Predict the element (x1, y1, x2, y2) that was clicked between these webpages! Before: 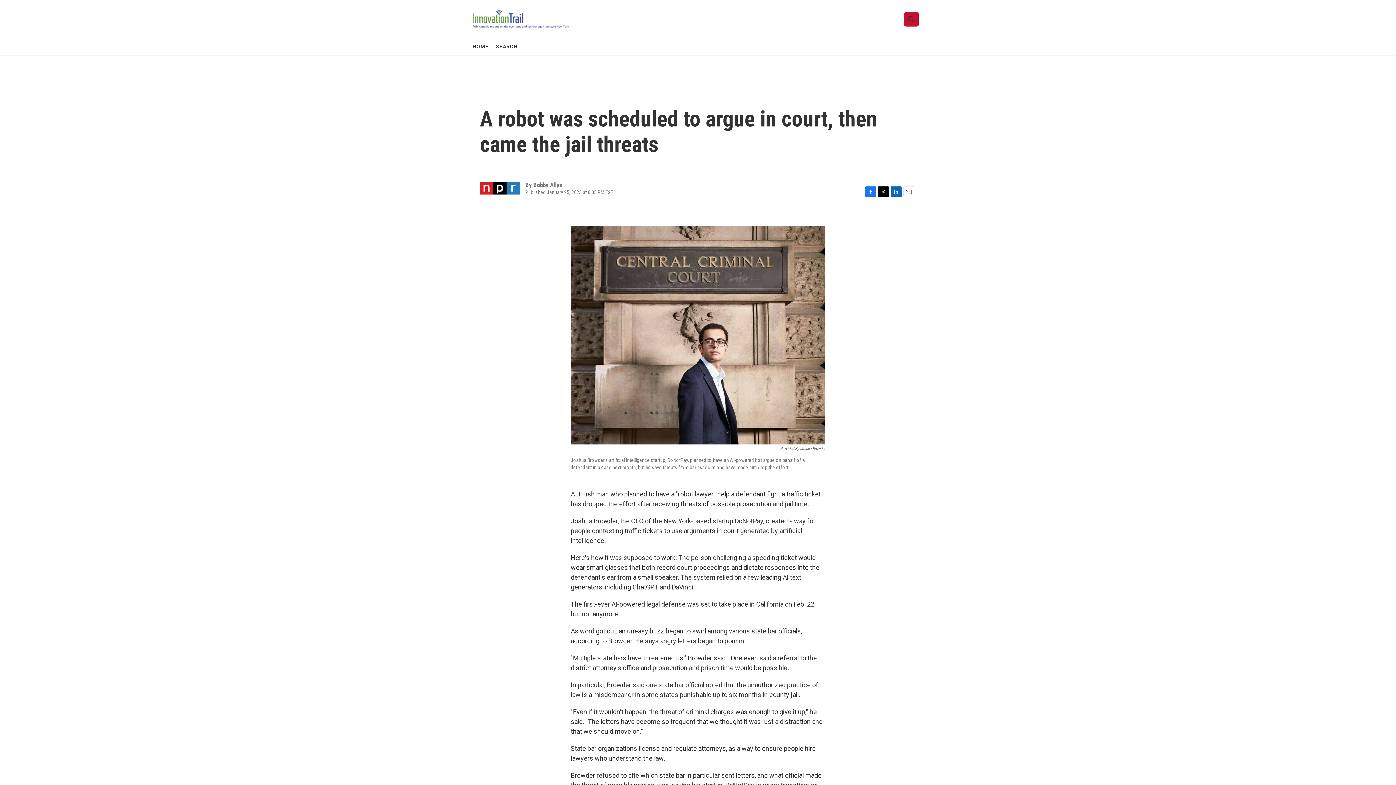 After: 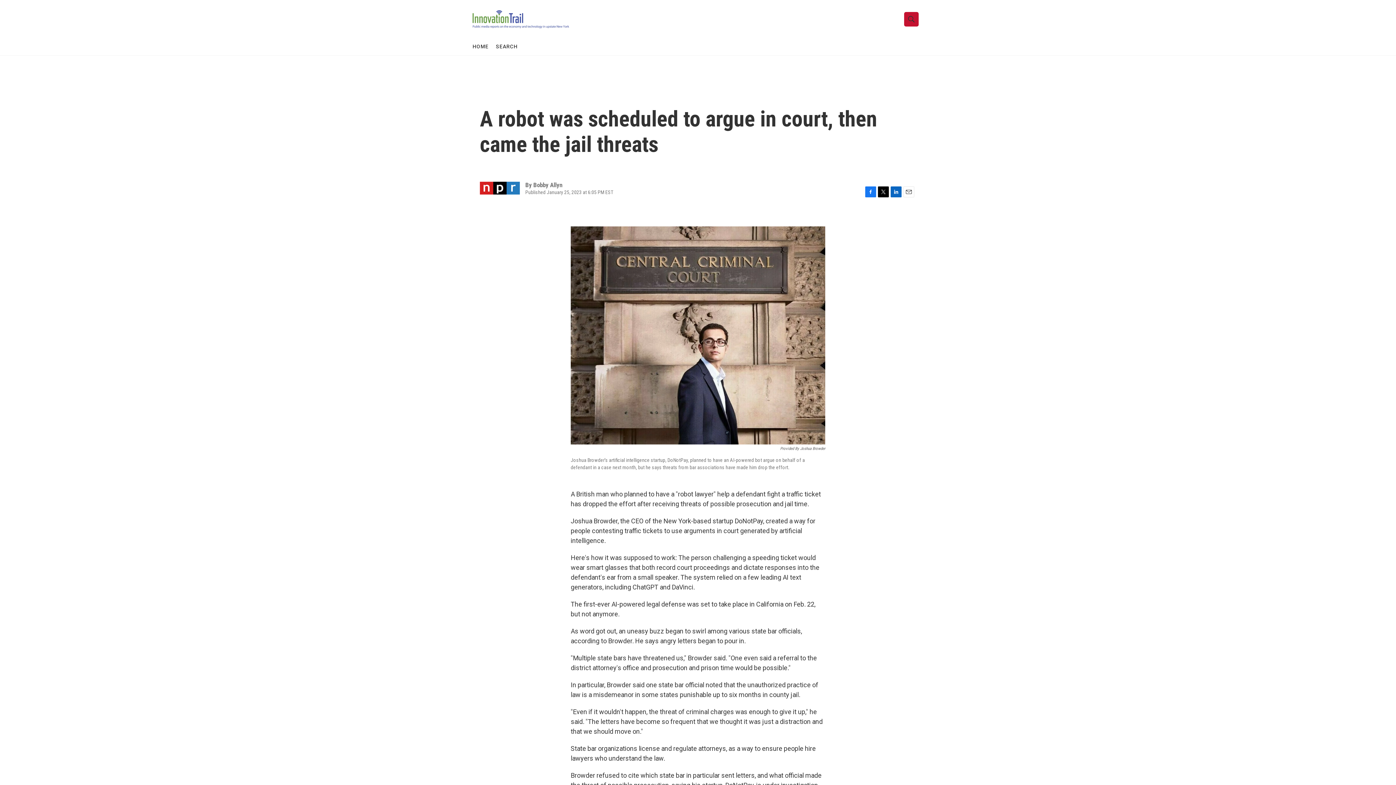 Action: label: Email bbox: (903, 186, 914, 197)